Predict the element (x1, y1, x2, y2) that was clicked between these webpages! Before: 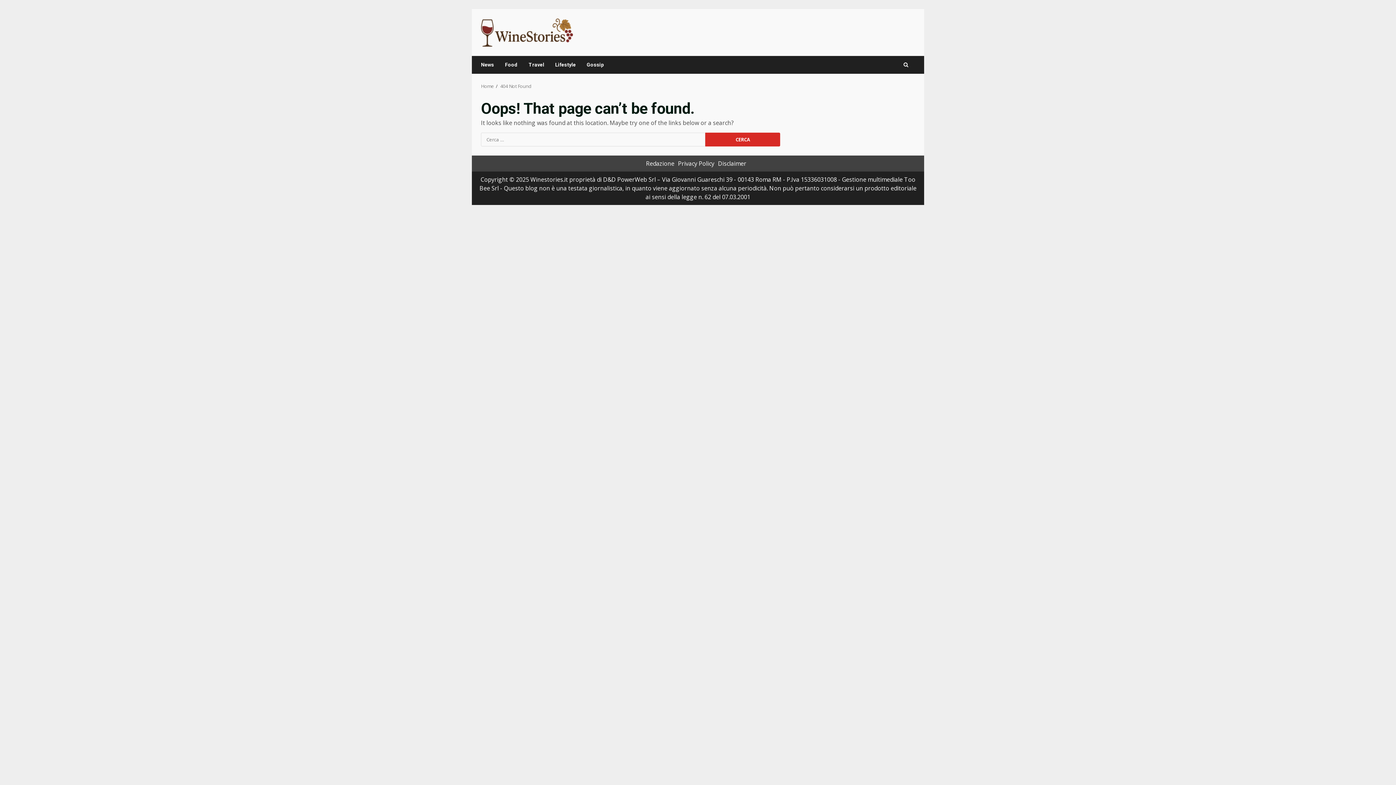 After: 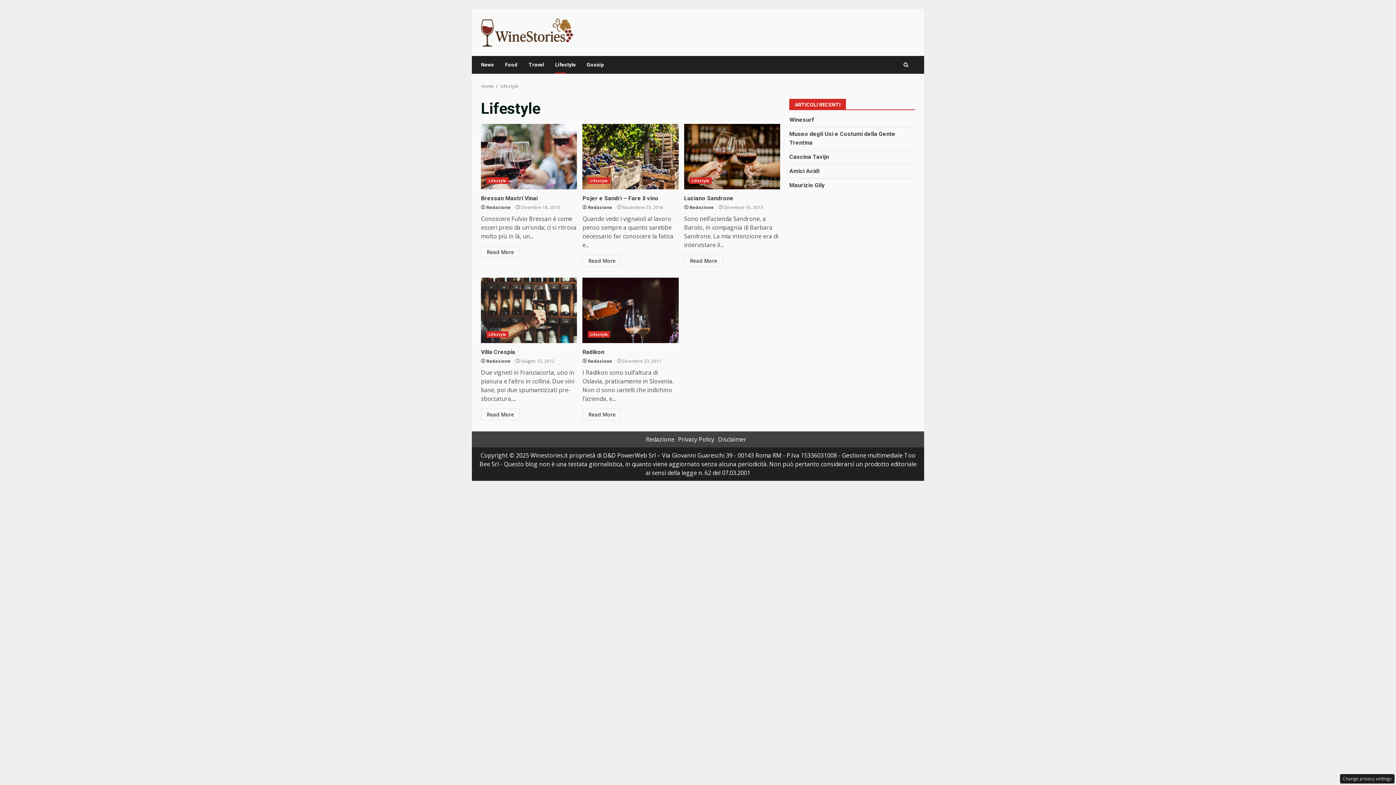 Action: label: Lifestyle bbox: (549, 56, 581, 73)